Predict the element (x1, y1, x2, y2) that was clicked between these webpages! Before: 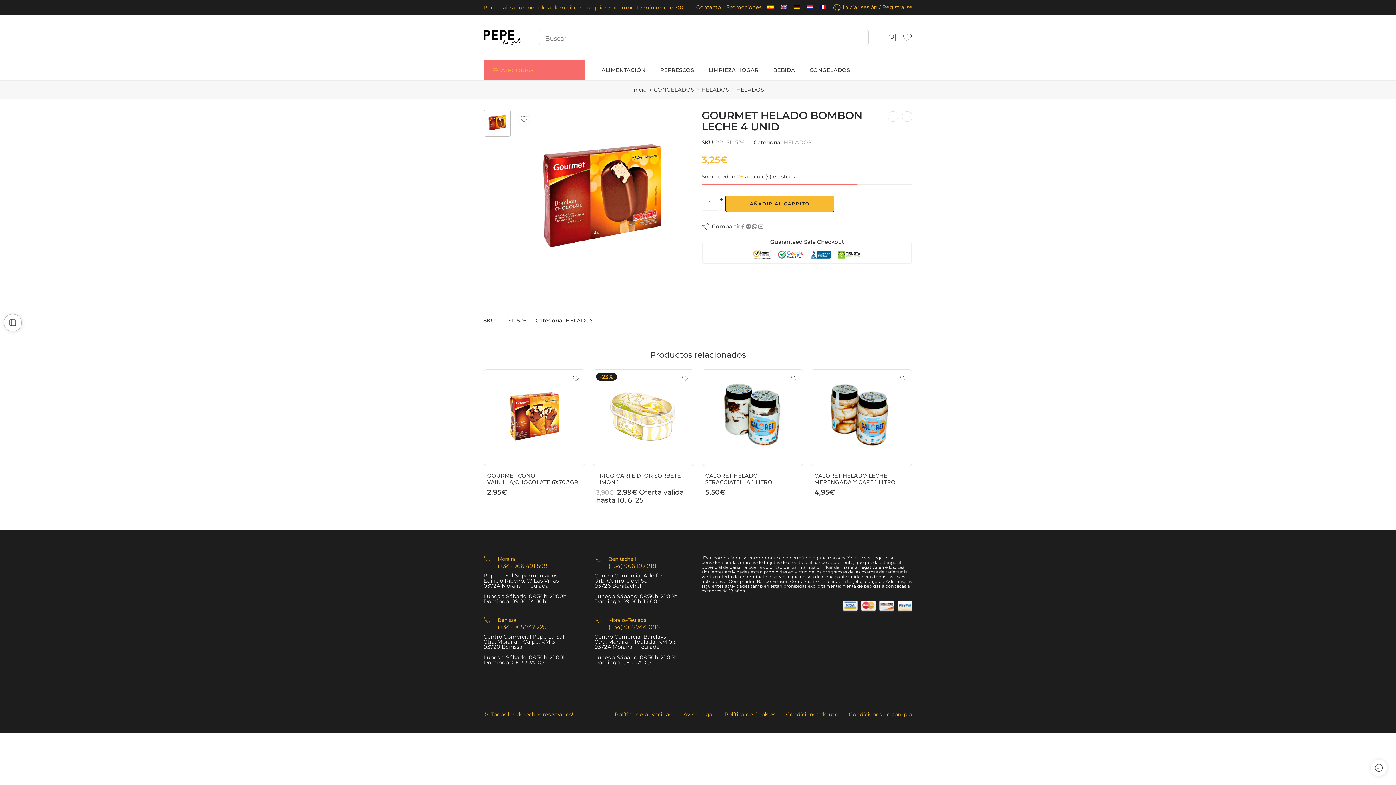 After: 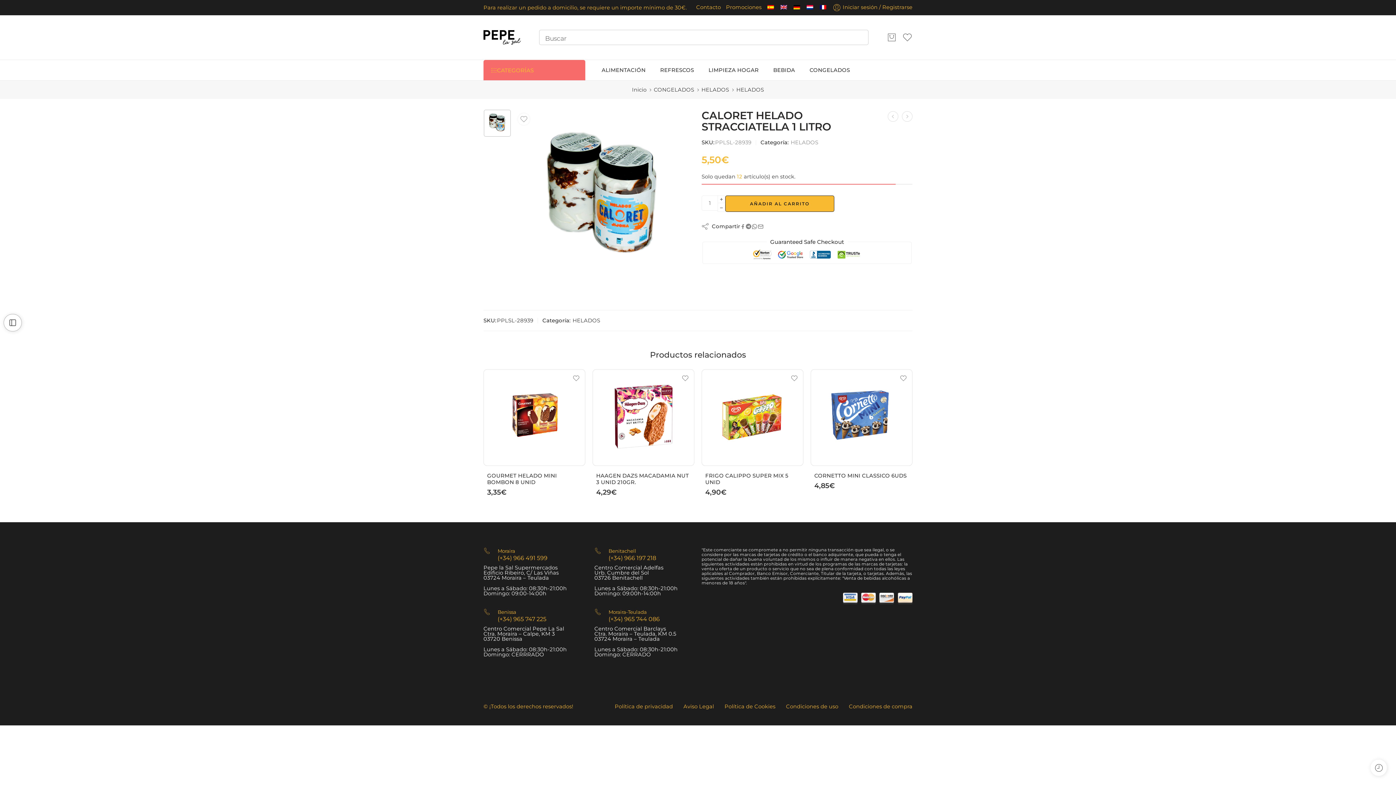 Action: bbox: (701, 369, 803, 466)